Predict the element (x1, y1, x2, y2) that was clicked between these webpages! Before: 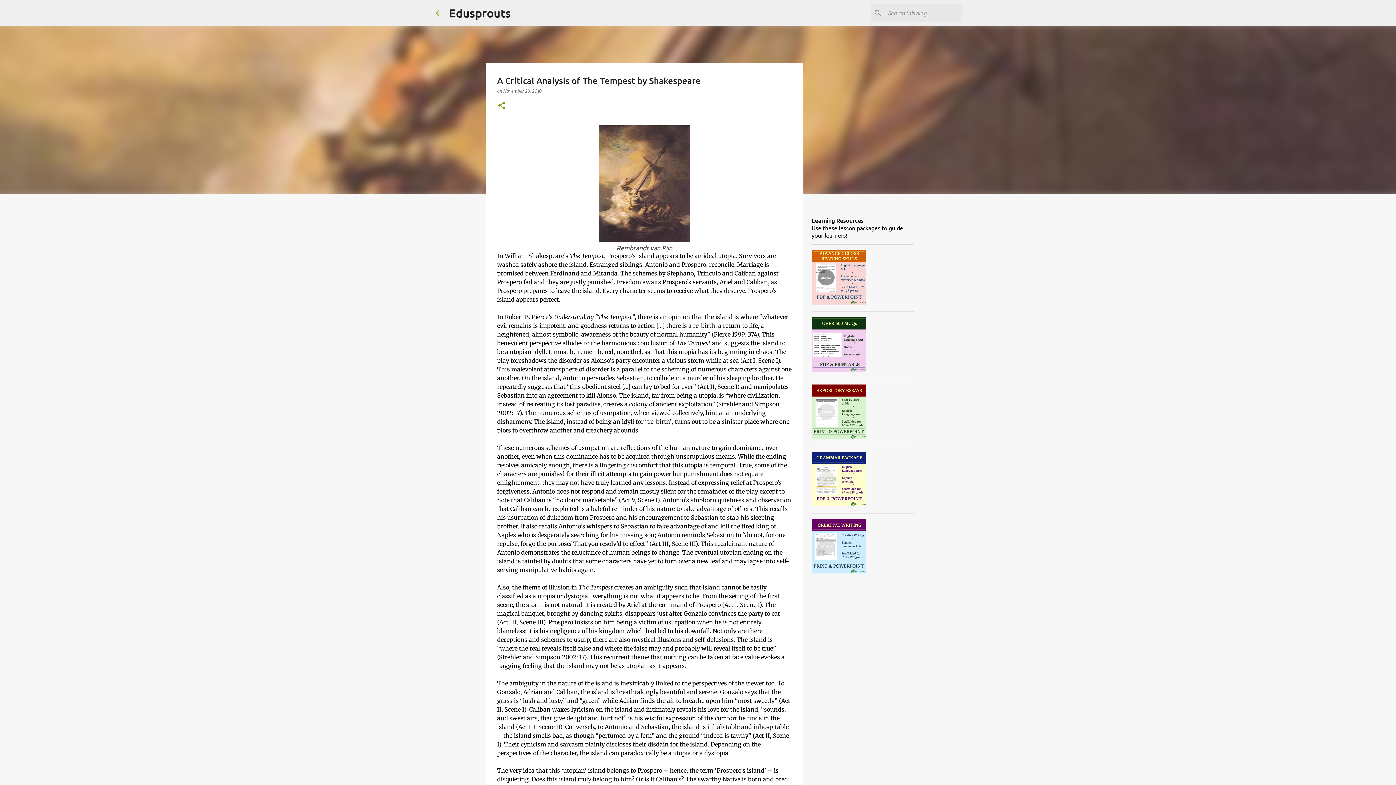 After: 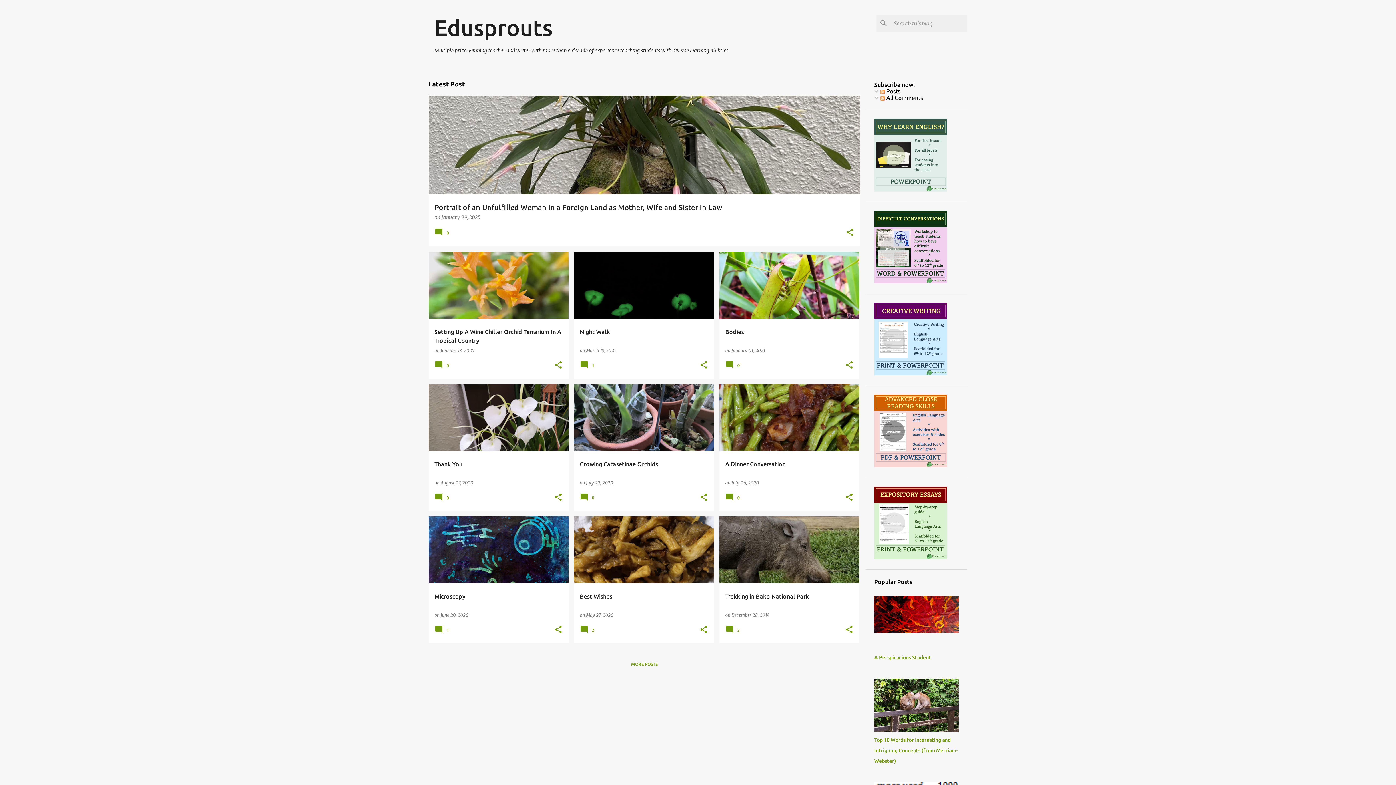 Action: bbox: (434, 8, 443, 17)